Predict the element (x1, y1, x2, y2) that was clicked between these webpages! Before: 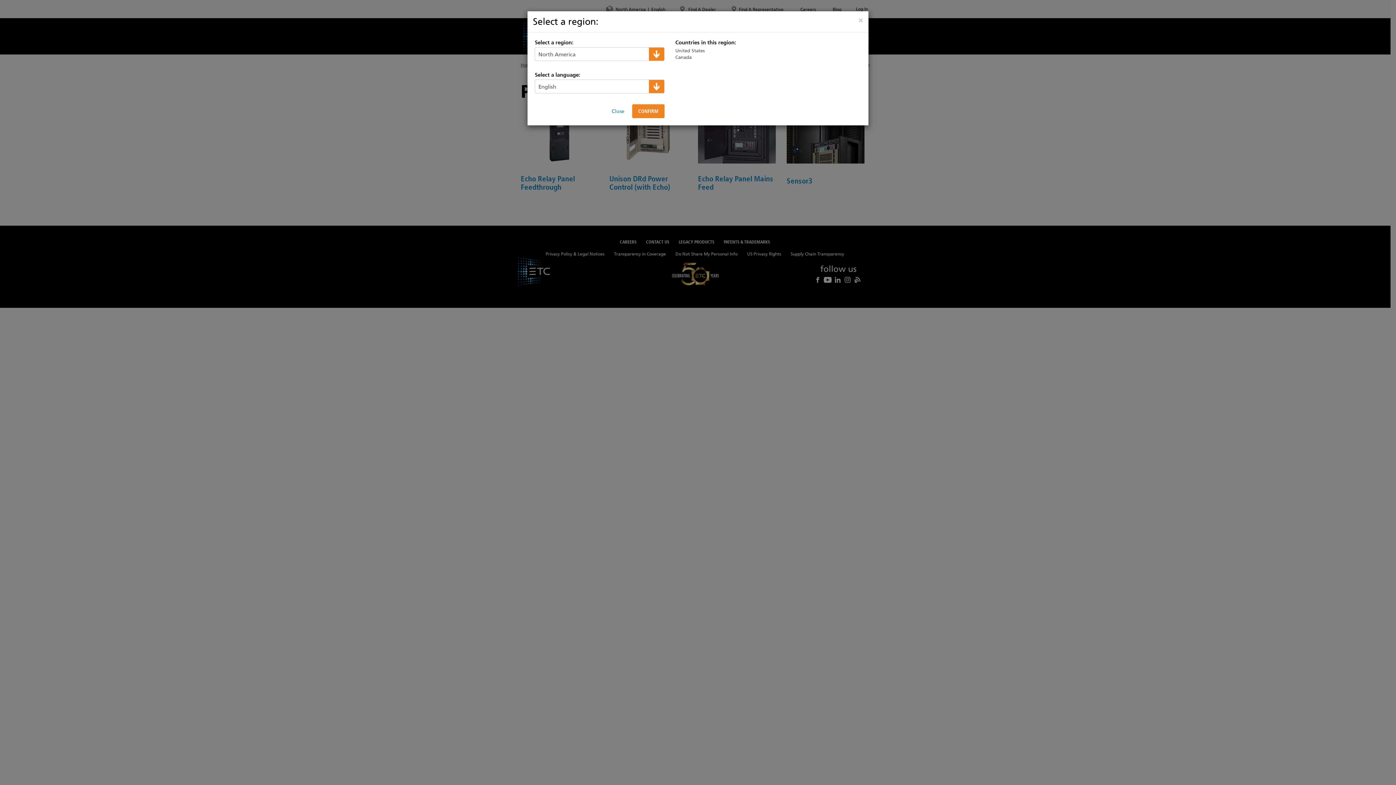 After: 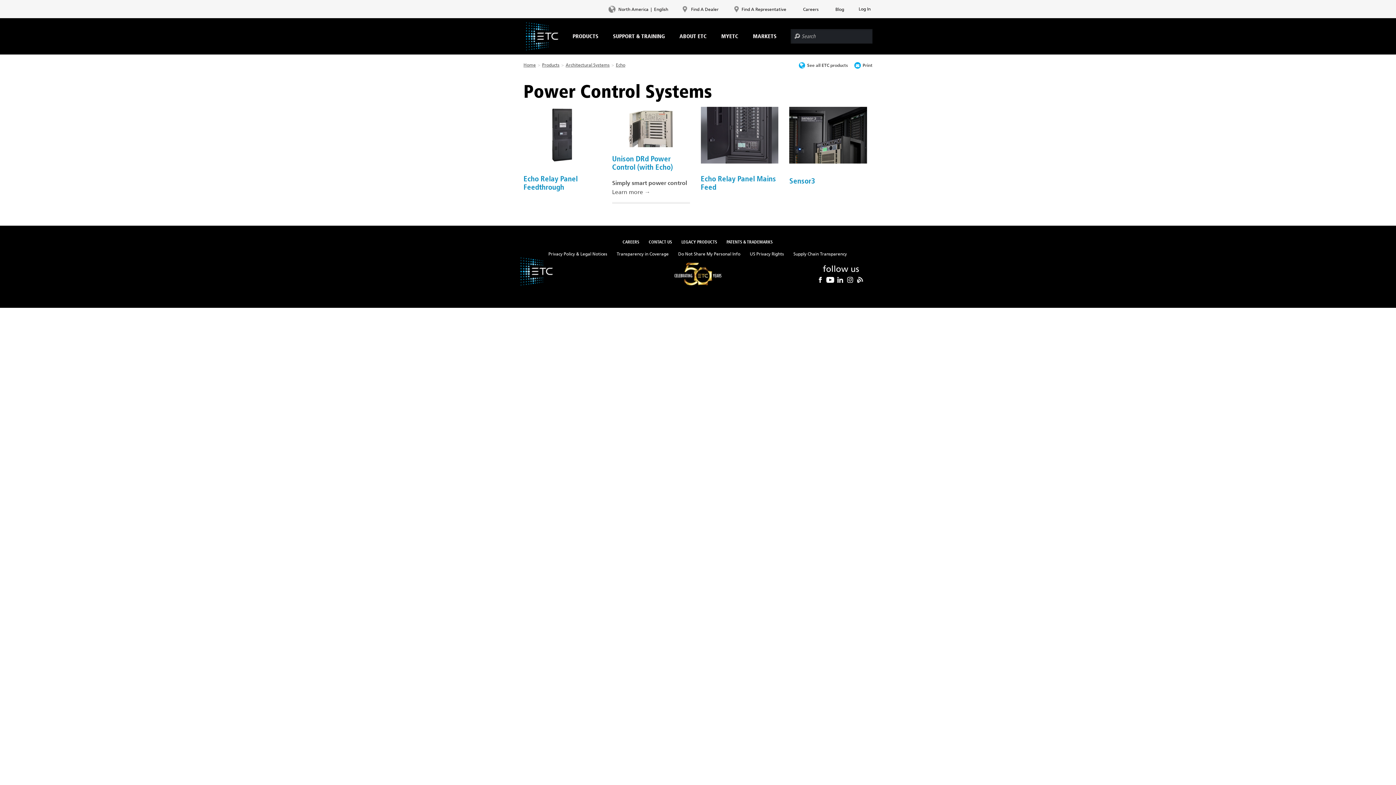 Action: label: Close bbox: (605, 104, 630, 118)